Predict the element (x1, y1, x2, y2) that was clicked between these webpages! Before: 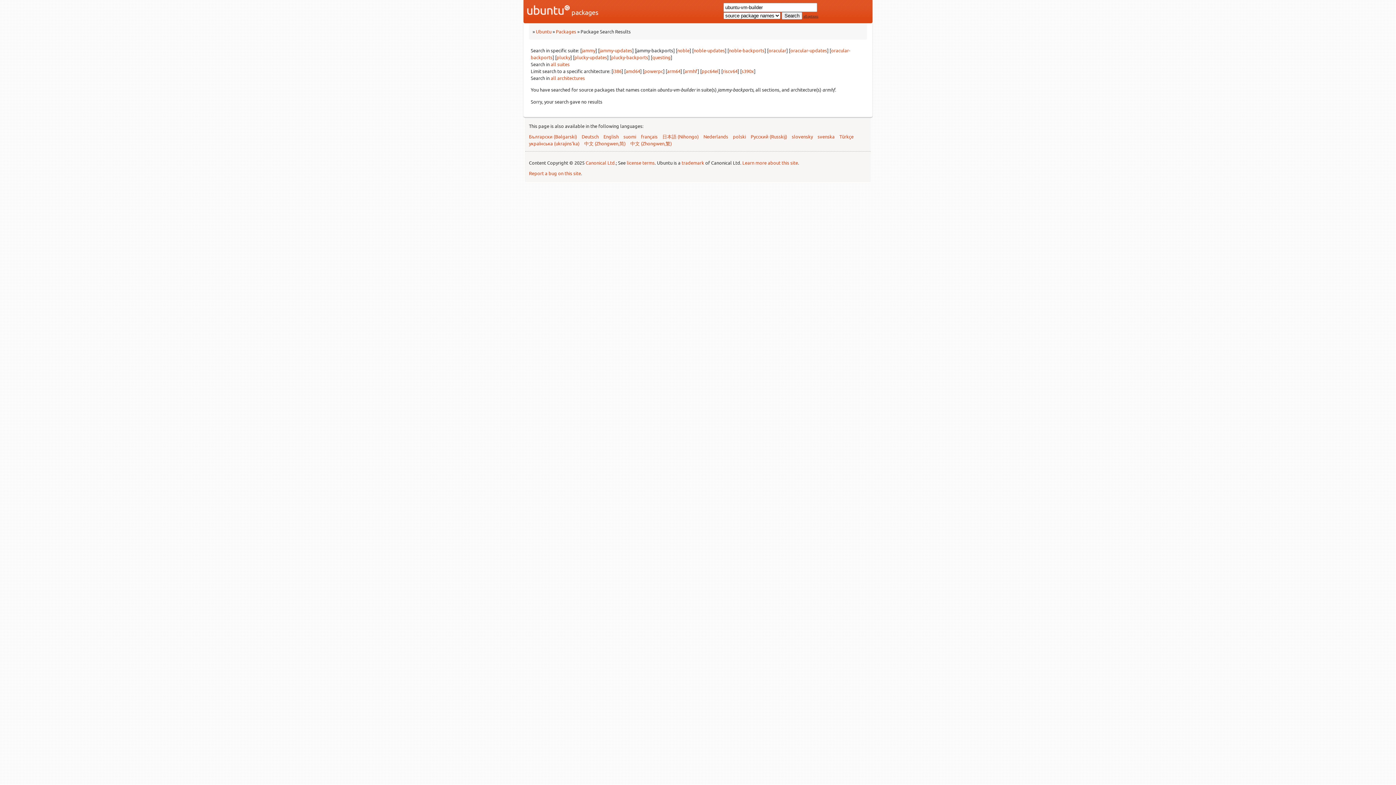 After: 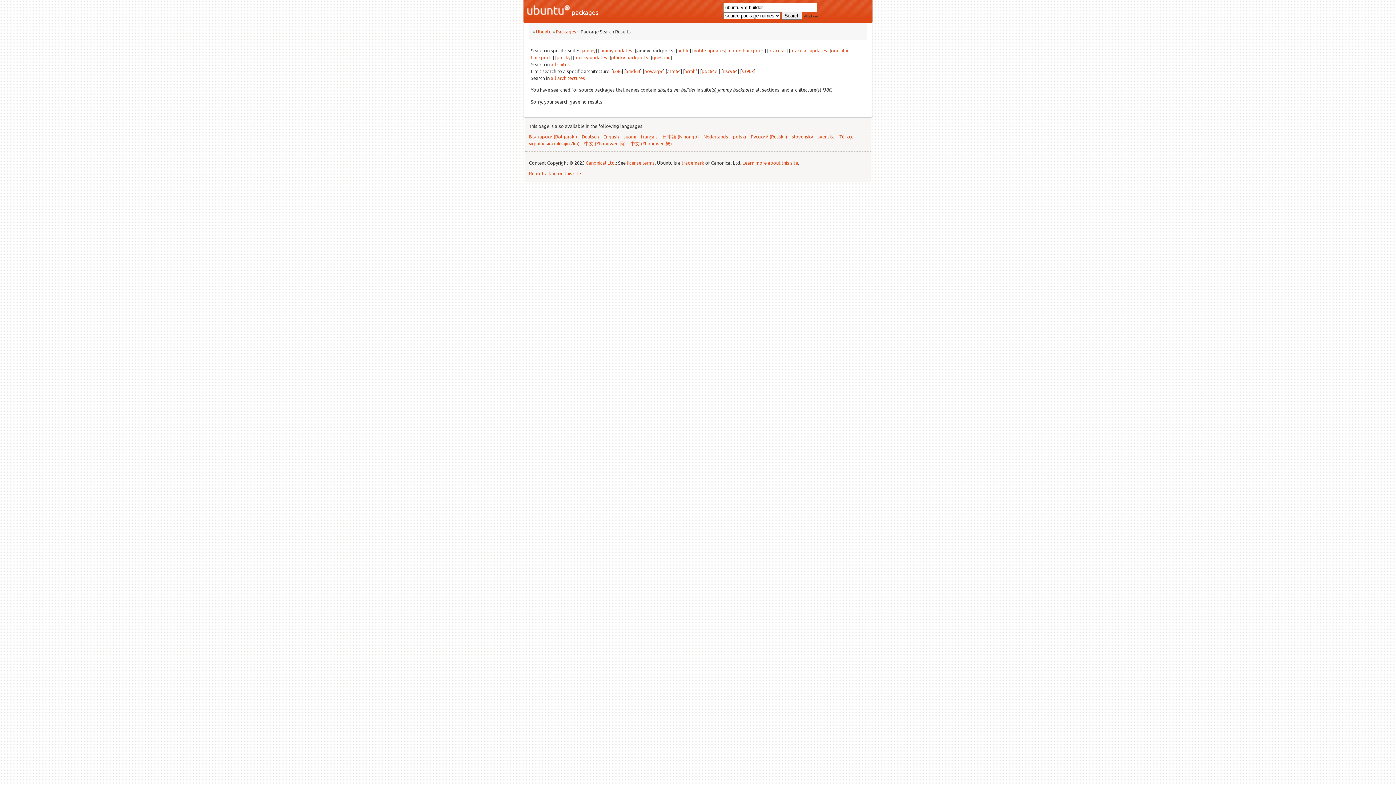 Action: bbox: (613, 68, 621, 74) label: i386